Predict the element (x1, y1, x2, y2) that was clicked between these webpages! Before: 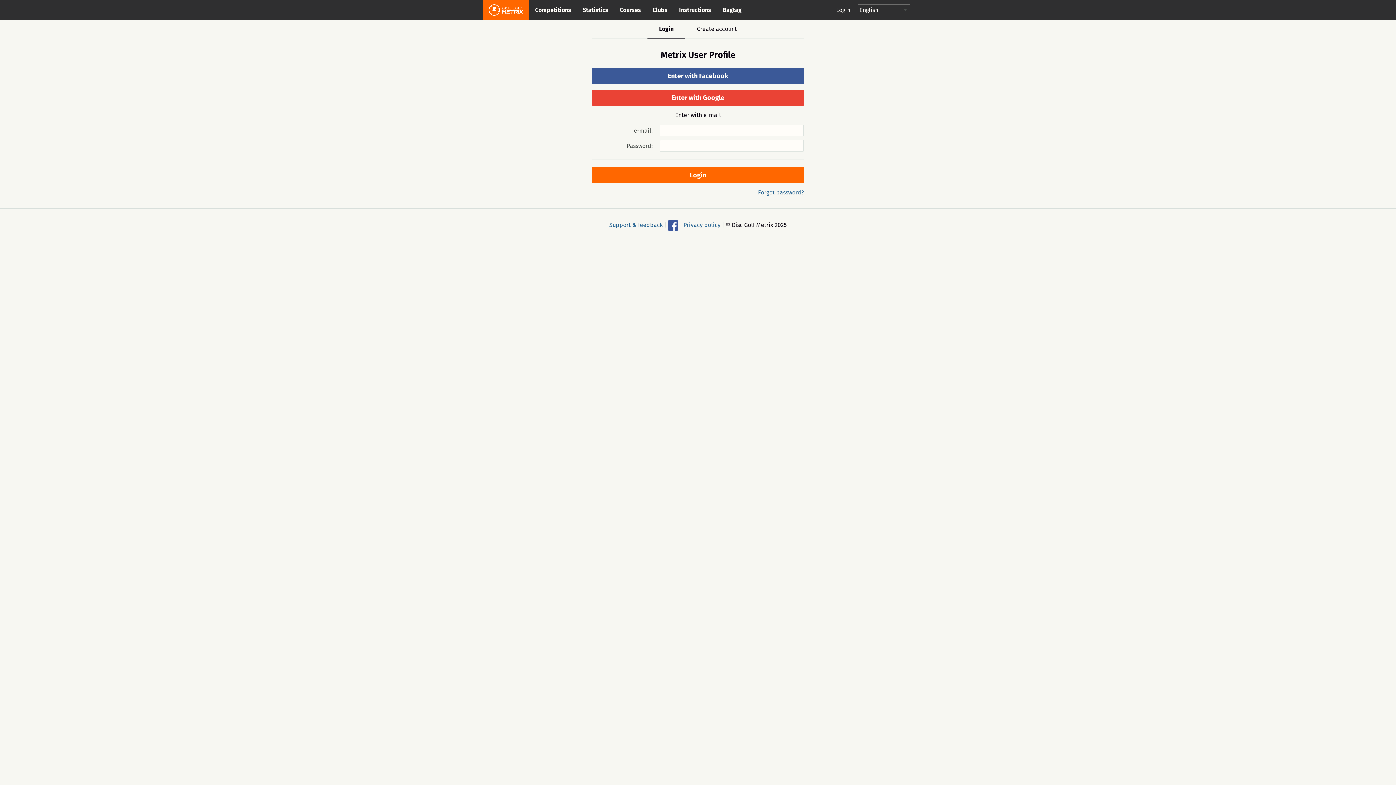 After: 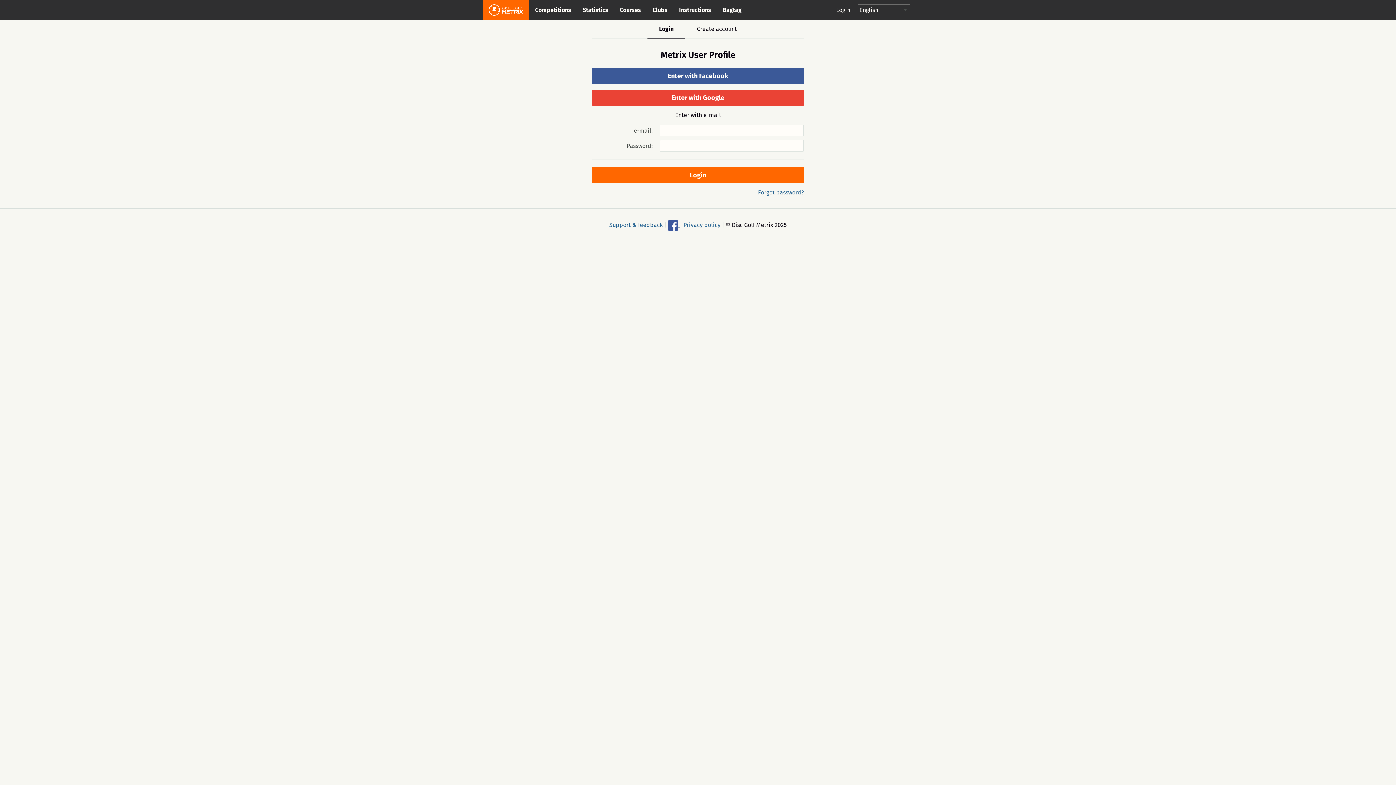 Action: label:   bbox: (668, 221, 680, 228)